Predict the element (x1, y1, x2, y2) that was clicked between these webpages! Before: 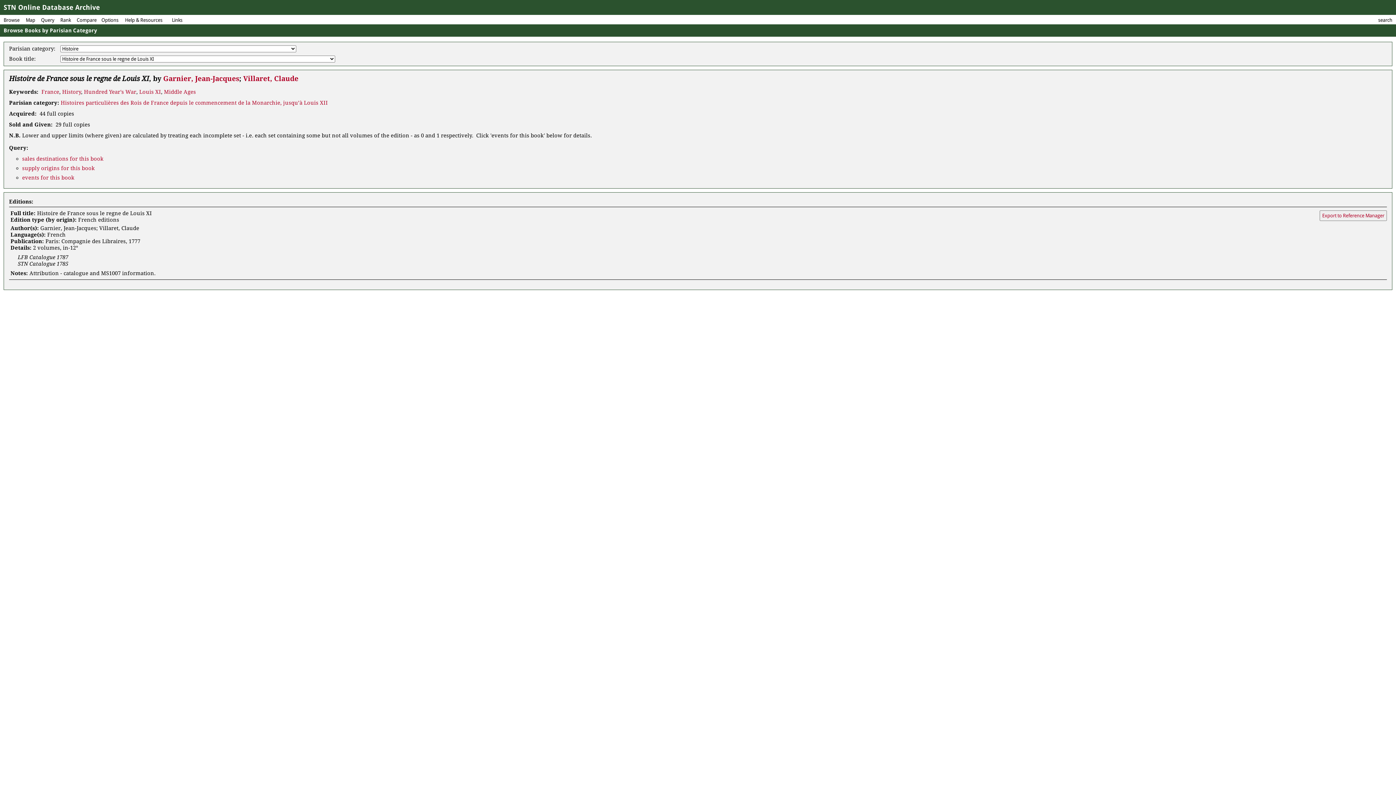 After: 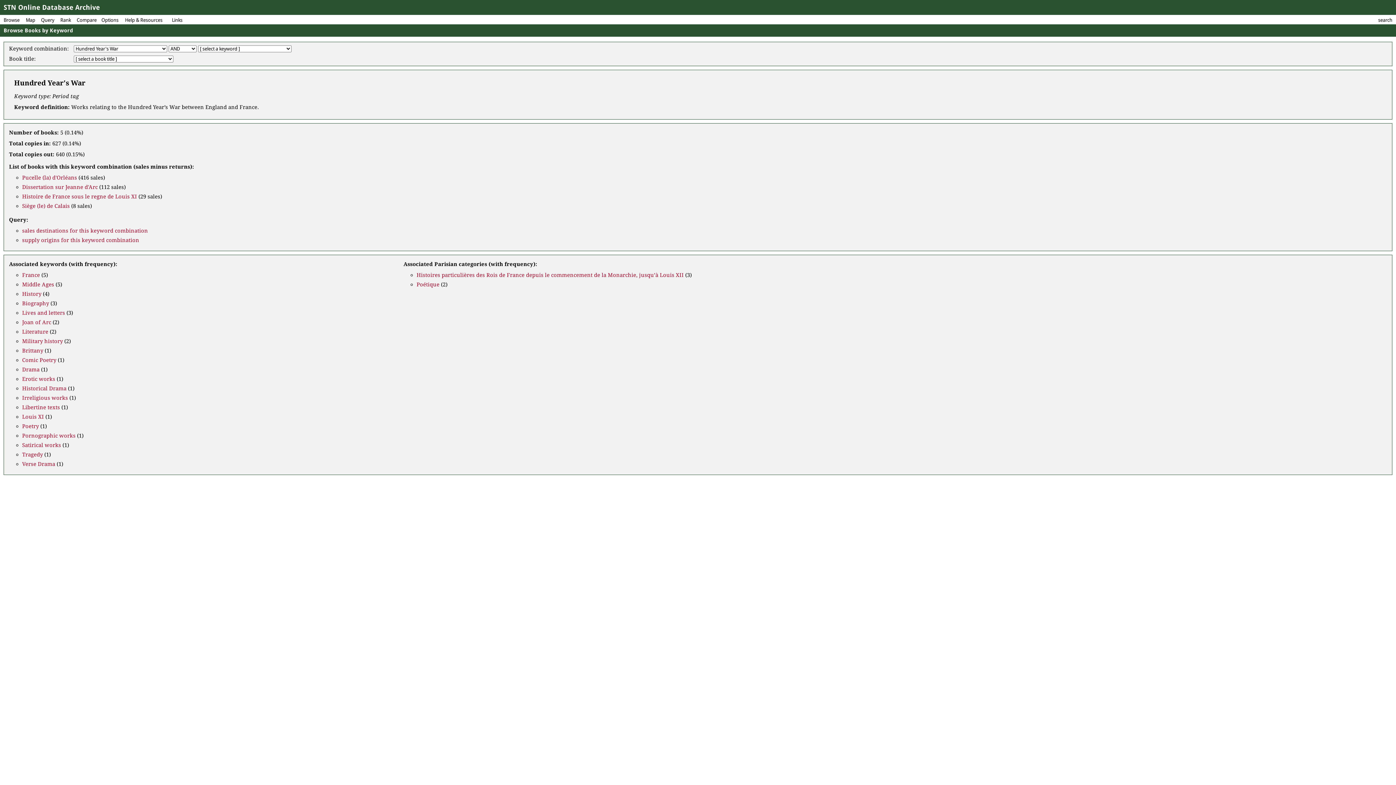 Action: bbox: (84, 88, 136, 95) label: Hundred Year's War